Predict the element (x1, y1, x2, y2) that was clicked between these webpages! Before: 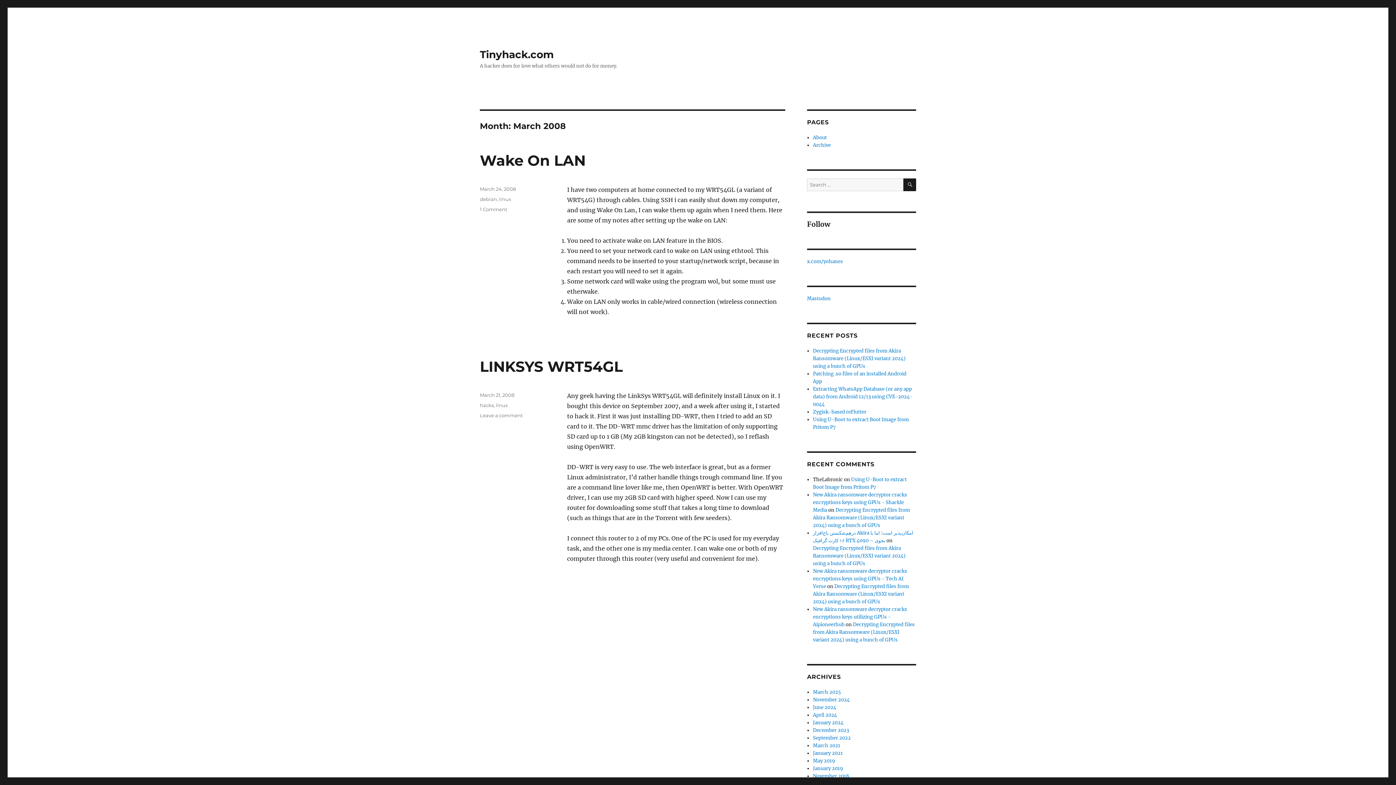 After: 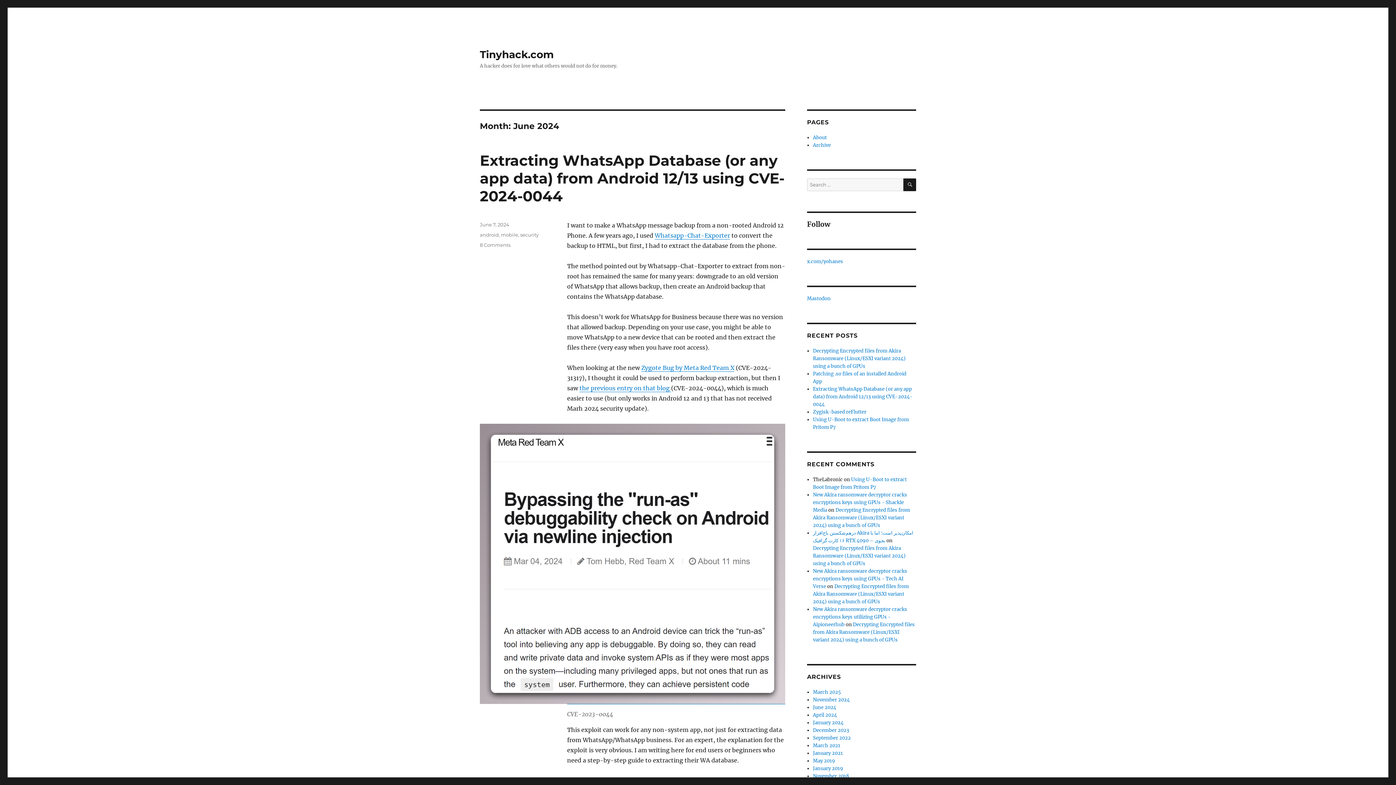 Action: label: June 2024 bbox: (813, 704, 836, 710)